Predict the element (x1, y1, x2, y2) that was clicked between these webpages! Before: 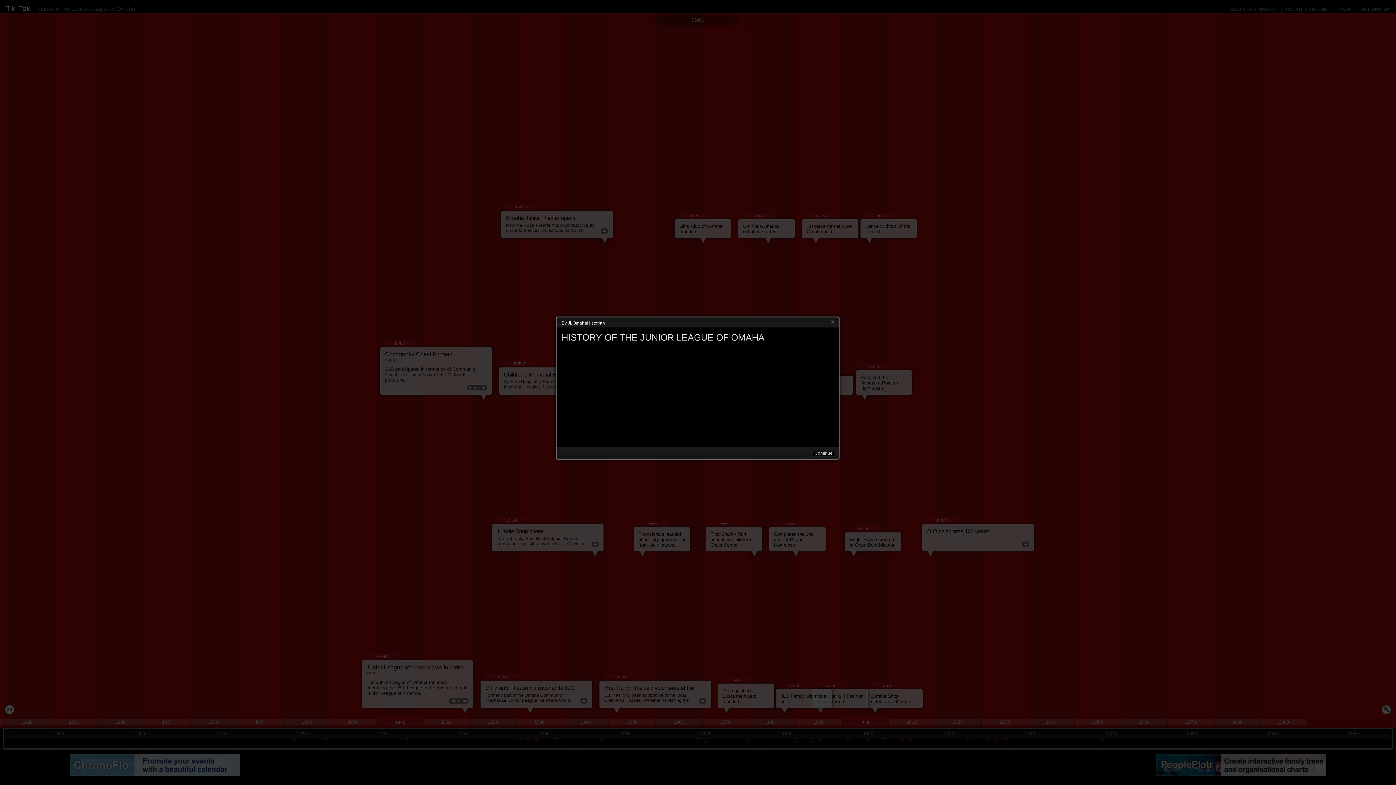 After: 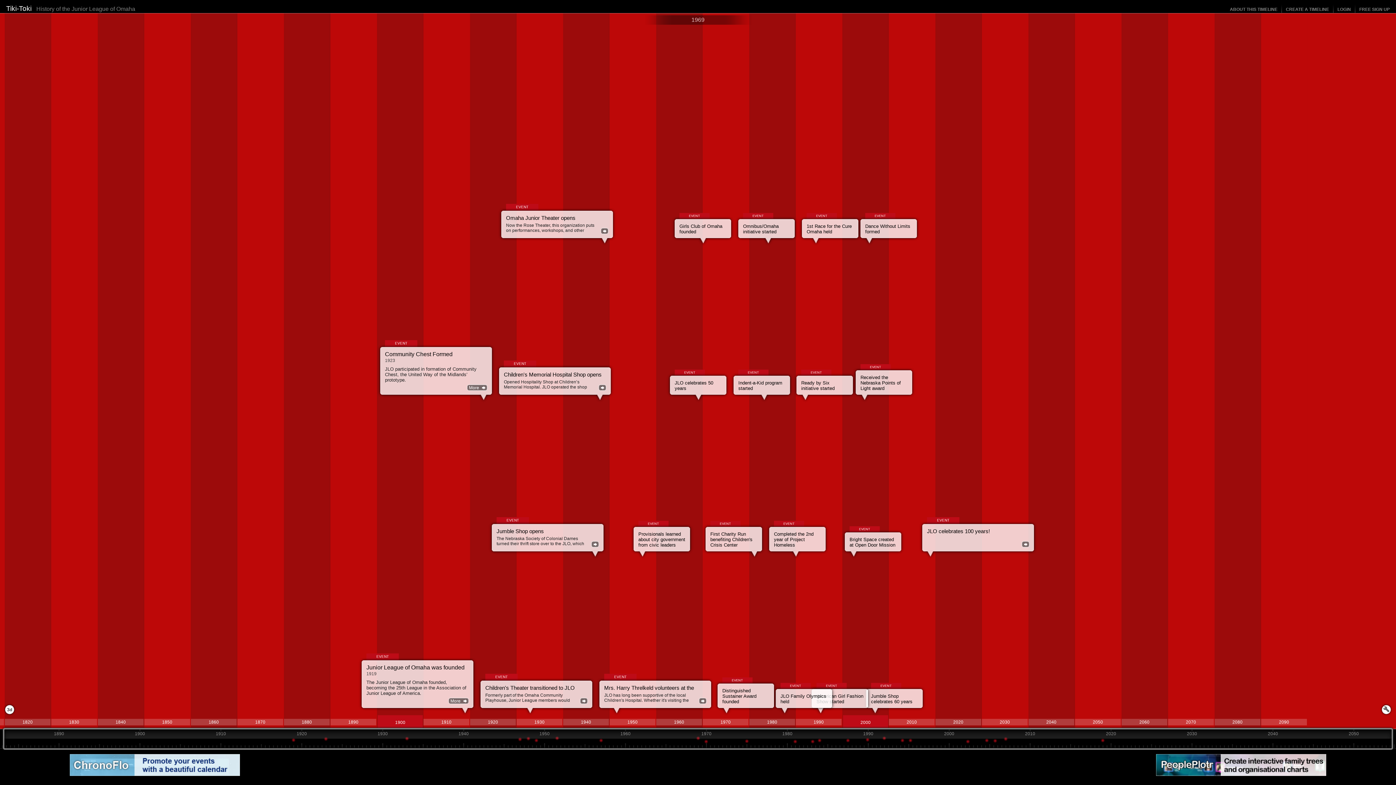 Action: label: Continue bbox: (812, 449, 835, 457)